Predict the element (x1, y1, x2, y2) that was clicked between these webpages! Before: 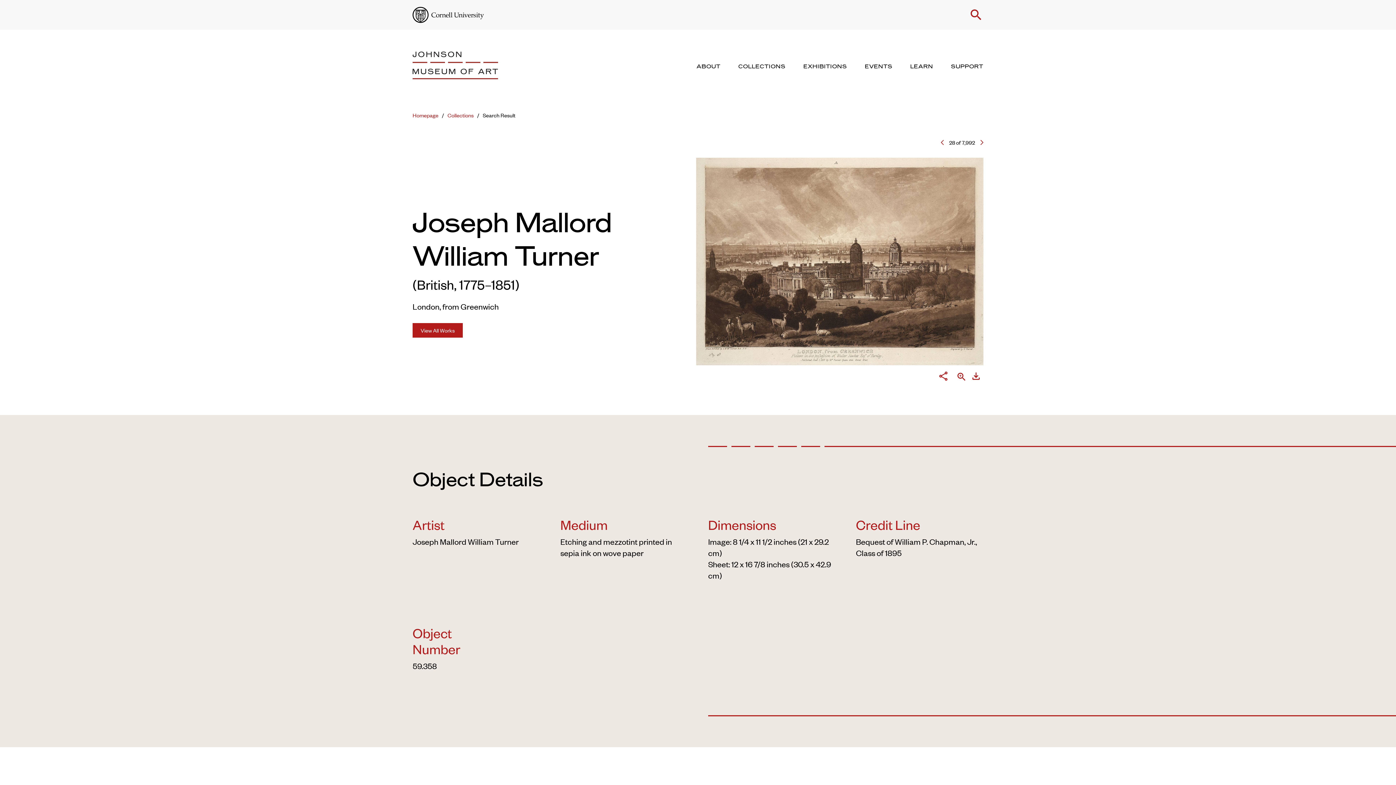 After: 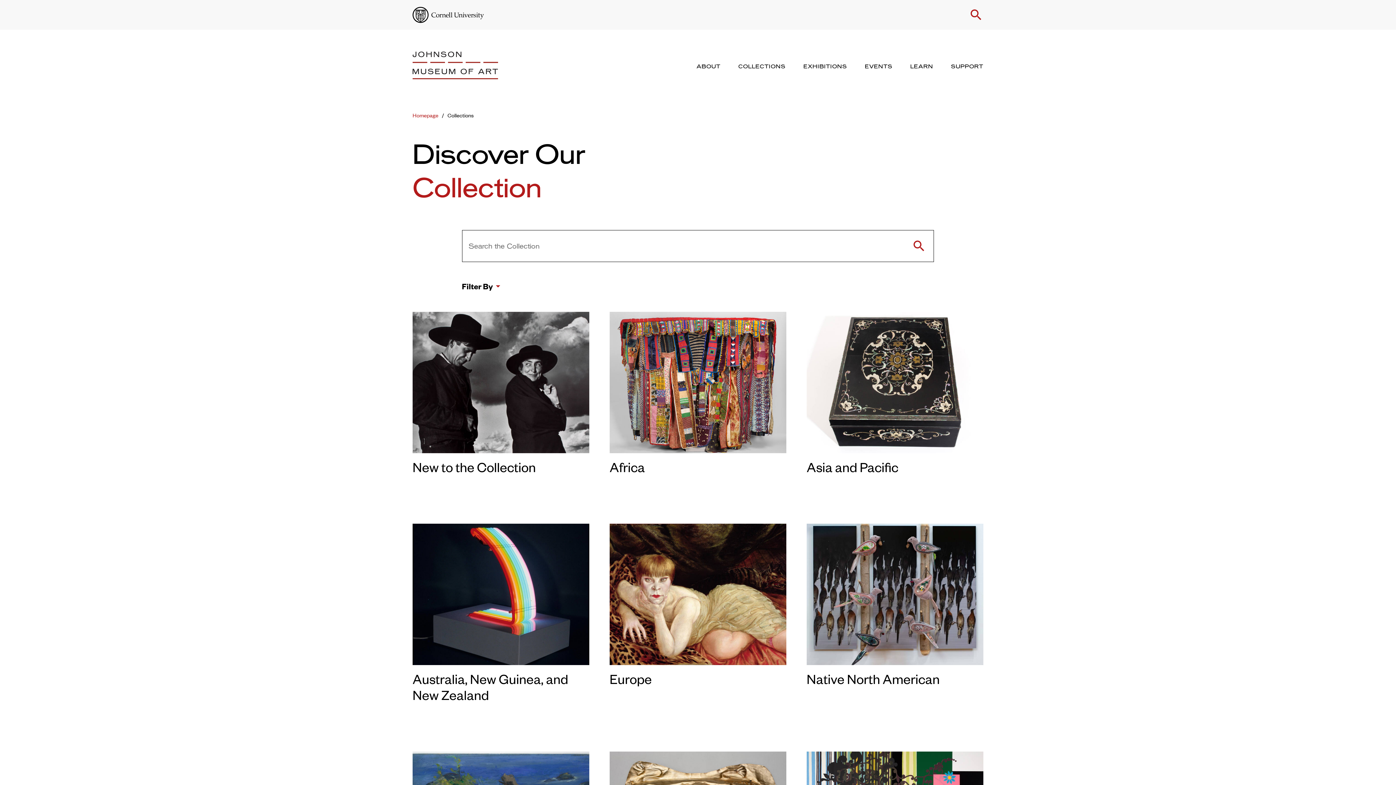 Action: bbox: (738, 61, 785, 71) label: Collections